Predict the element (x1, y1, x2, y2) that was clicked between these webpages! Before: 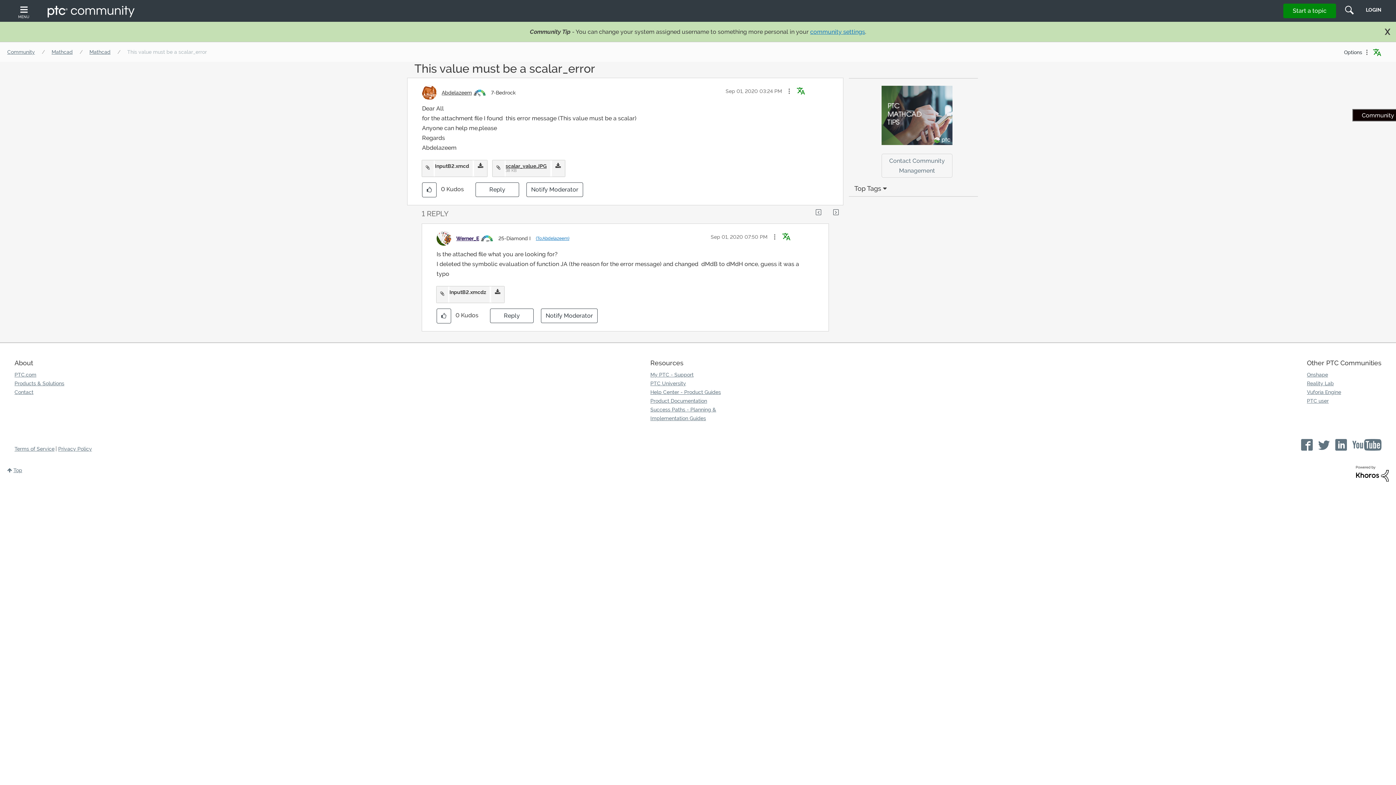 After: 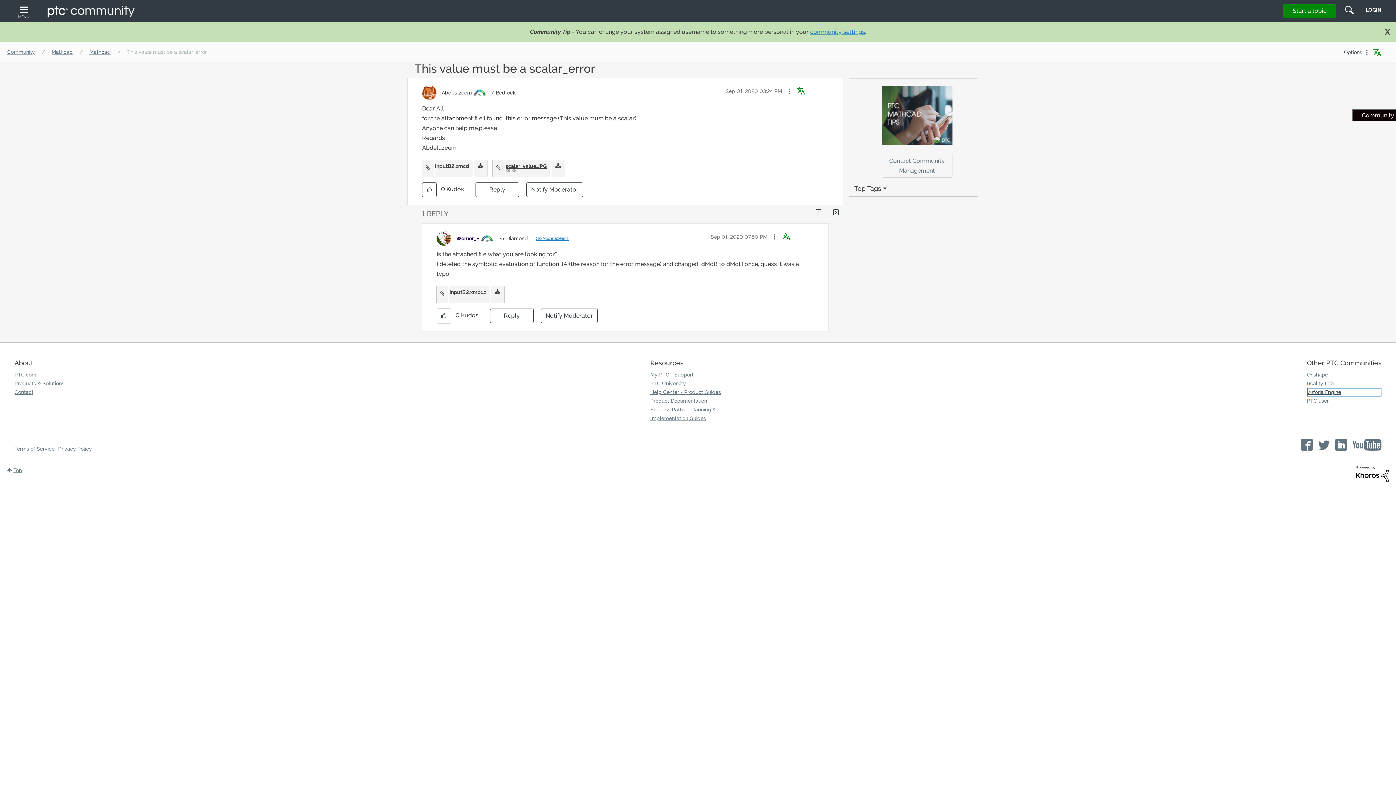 Action: label: Vuforia Engine bbox: (1307, 388, 1381, 396)